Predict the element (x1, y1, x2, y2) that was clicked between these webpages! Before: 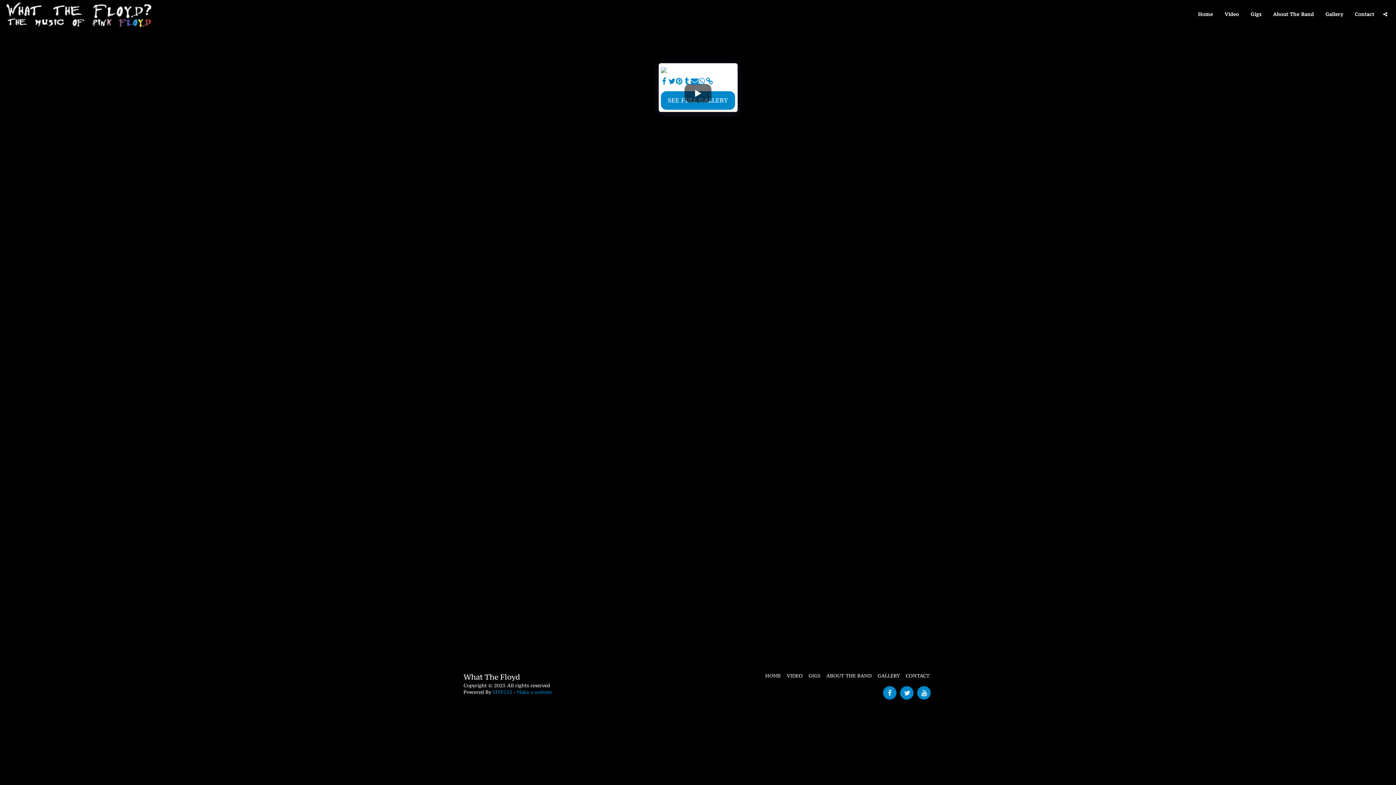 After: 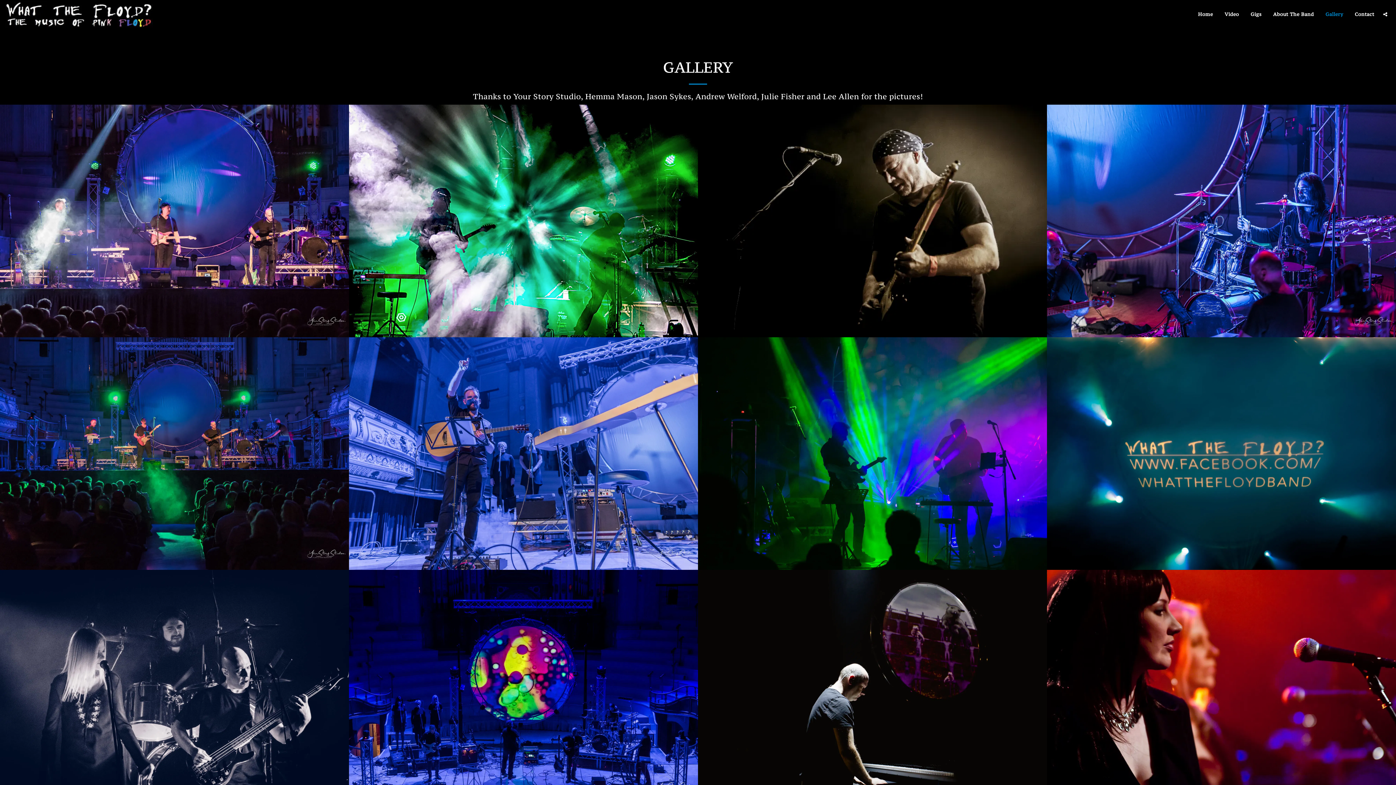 Action: bbox: (1320, 9, 1348, 19) label: Gallery